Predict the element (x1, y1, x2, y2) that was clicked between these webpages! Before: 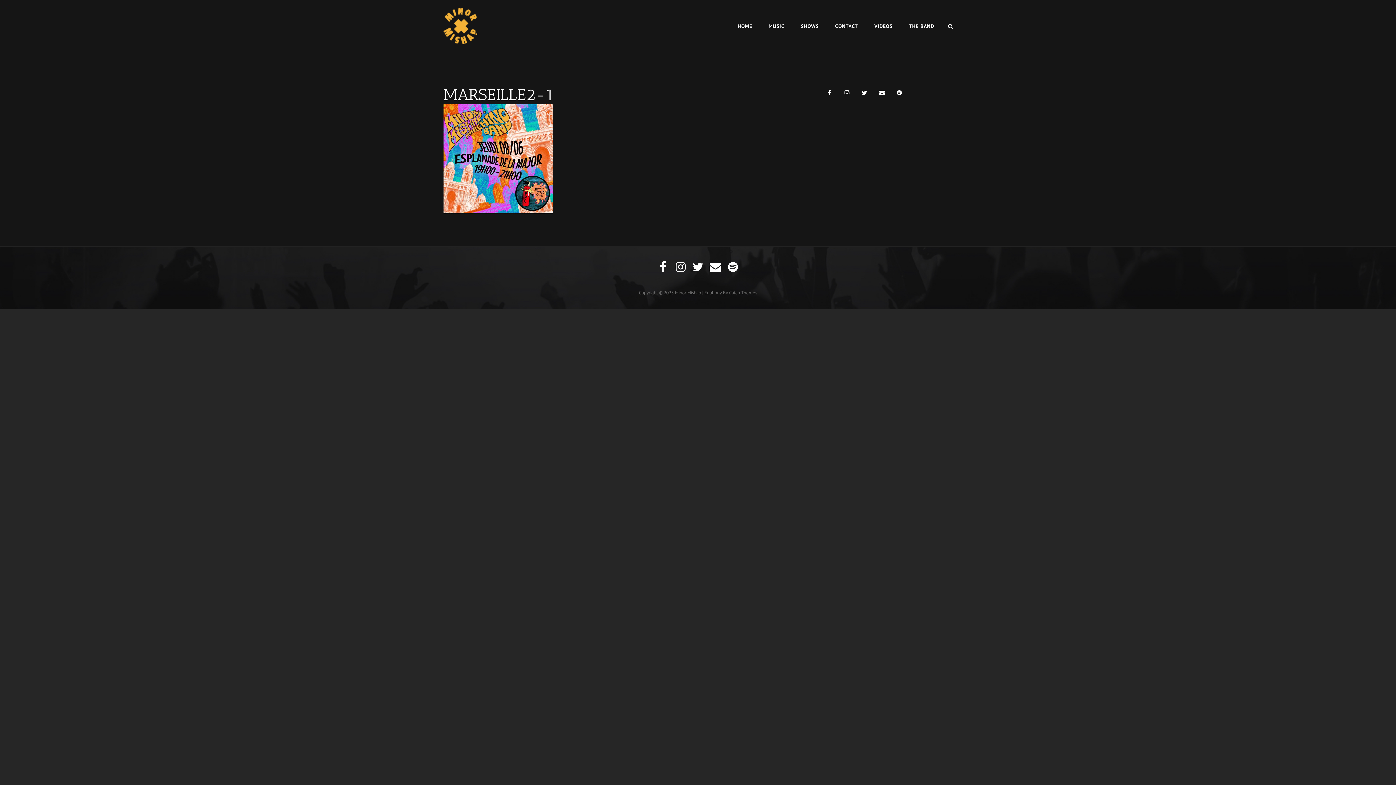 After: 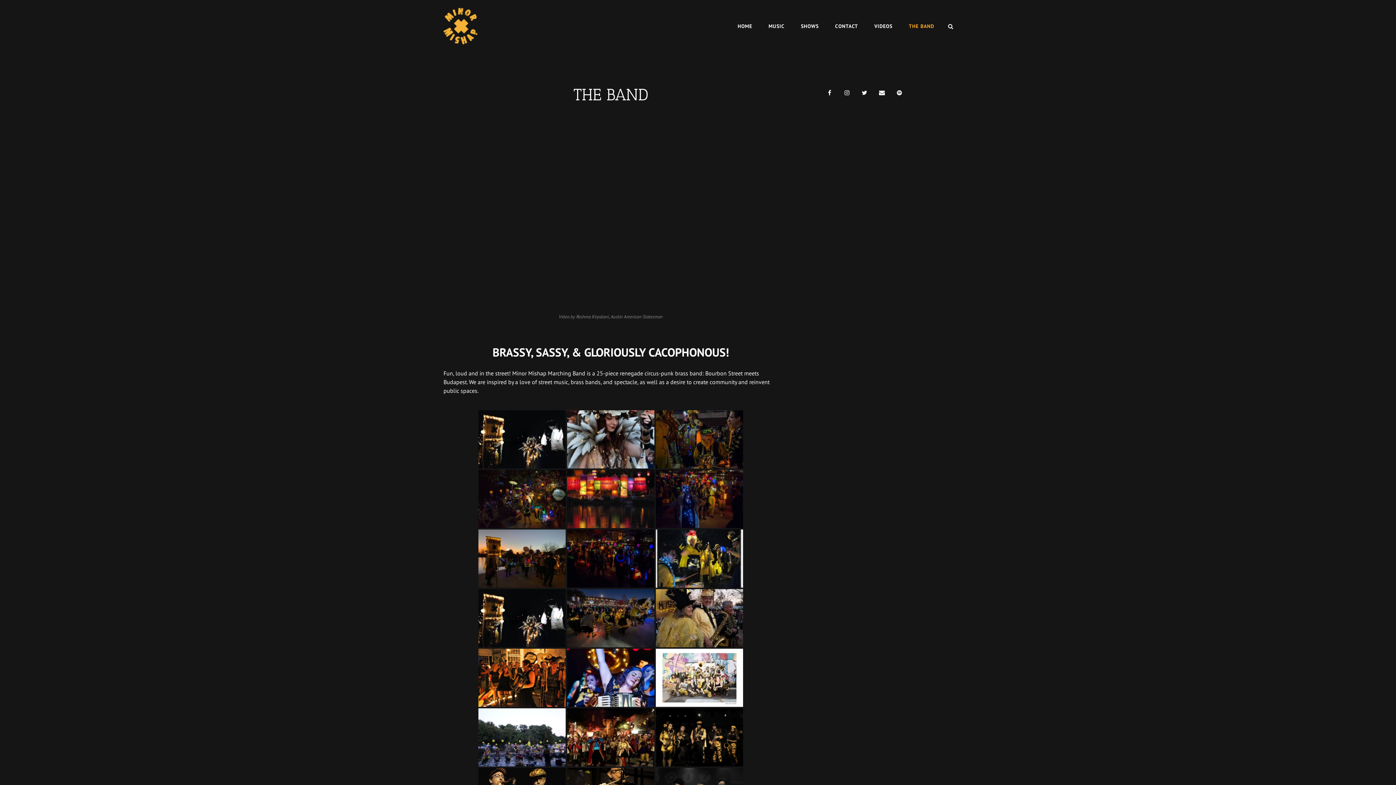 Action: label: THE BAND bbox: (901, 10, 941, 41)